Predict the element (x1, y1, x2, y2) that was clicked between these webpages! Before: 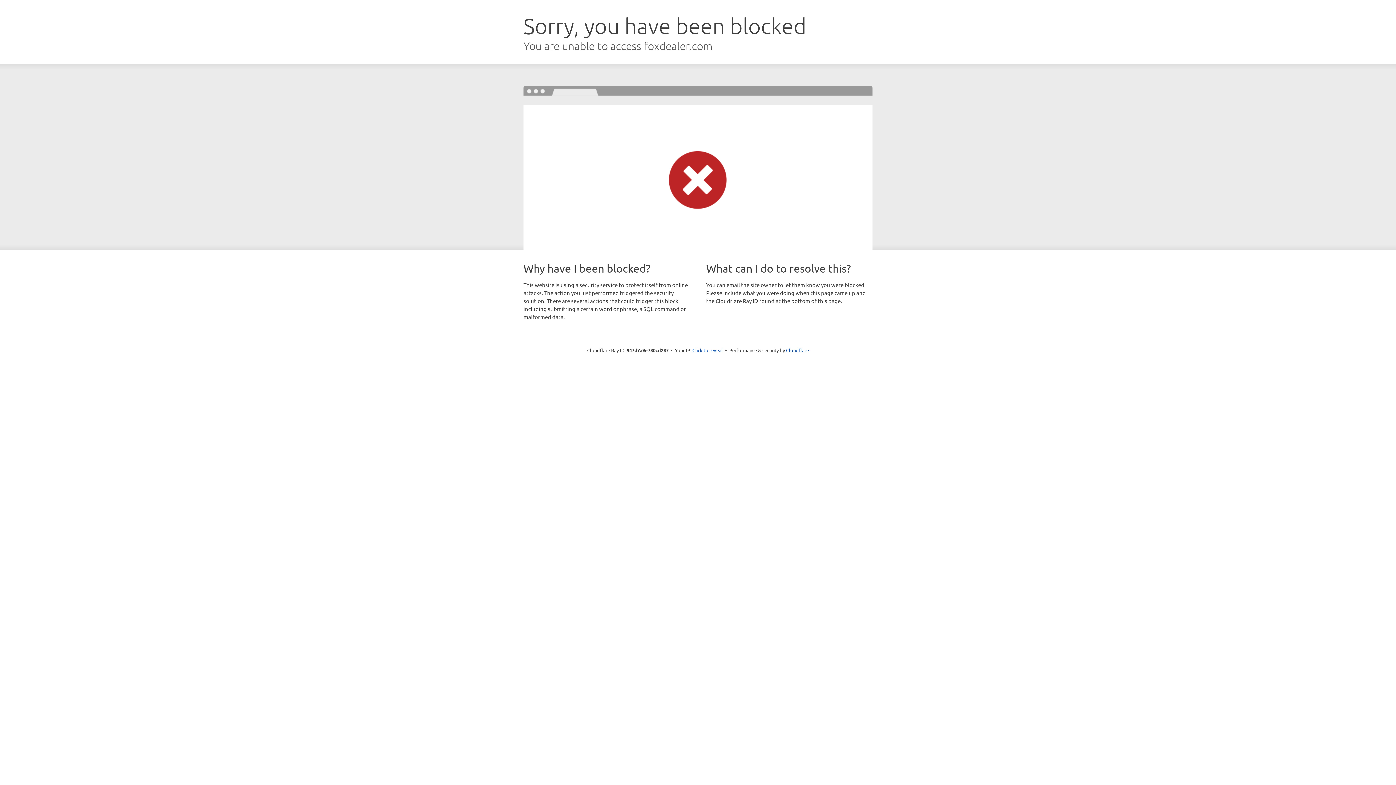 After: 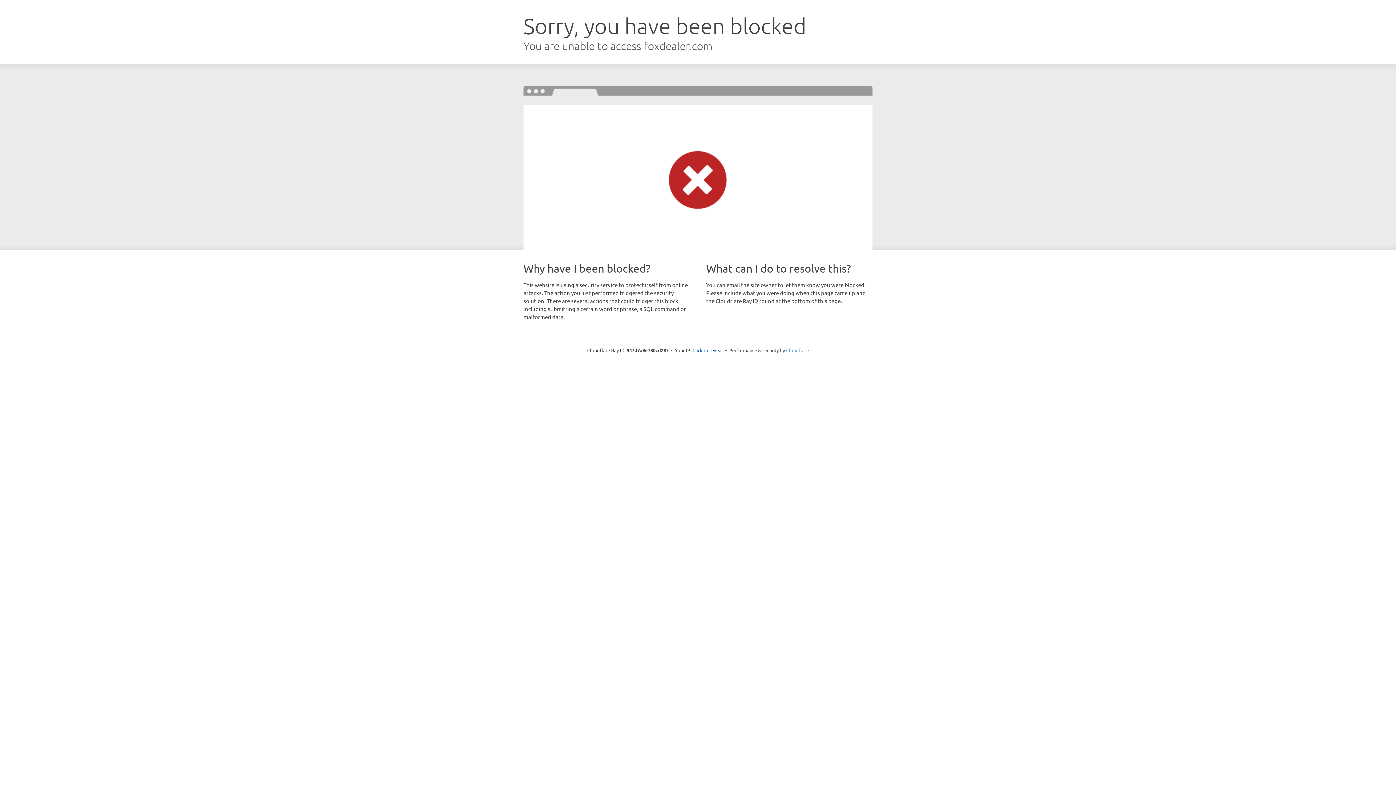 Action: bbox: (786, 347, 809, 353) label: Cloudflare